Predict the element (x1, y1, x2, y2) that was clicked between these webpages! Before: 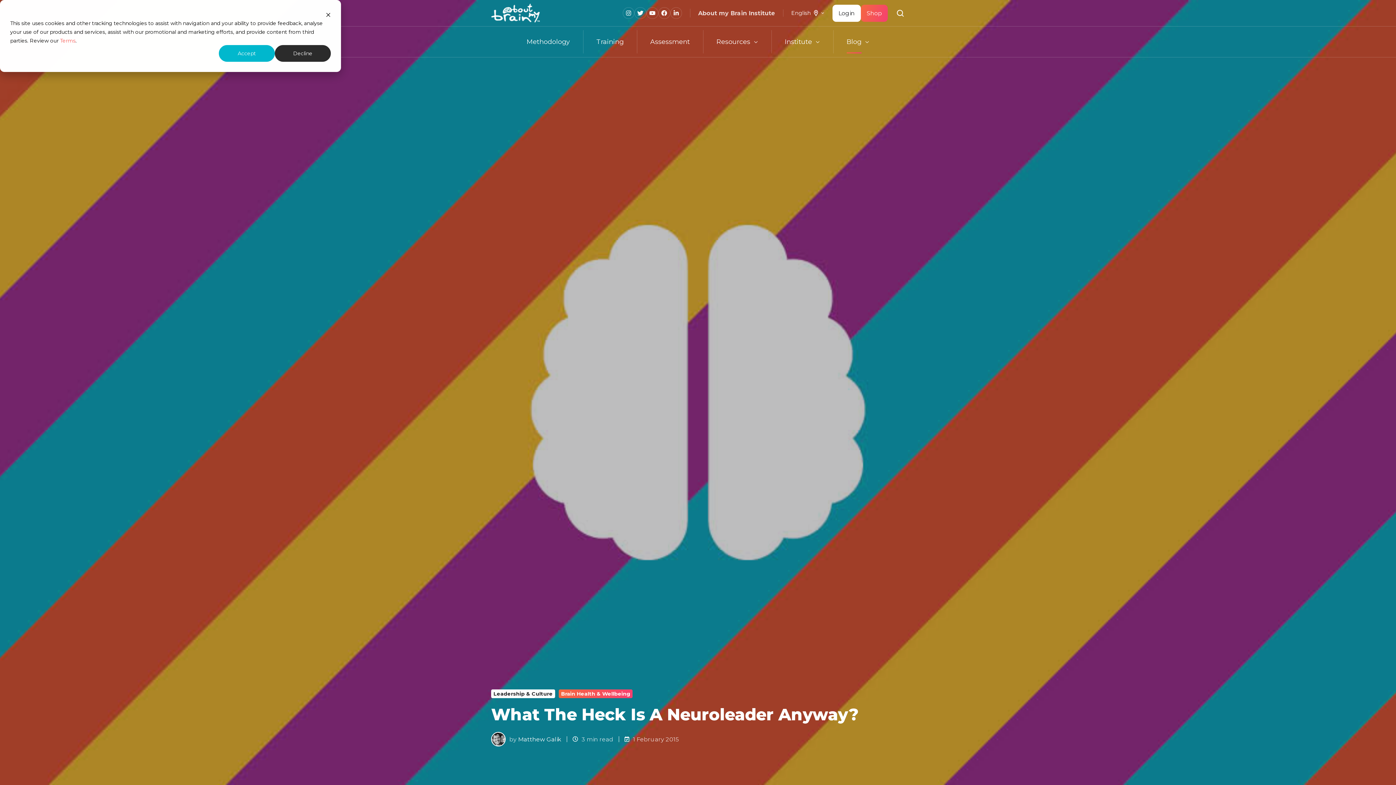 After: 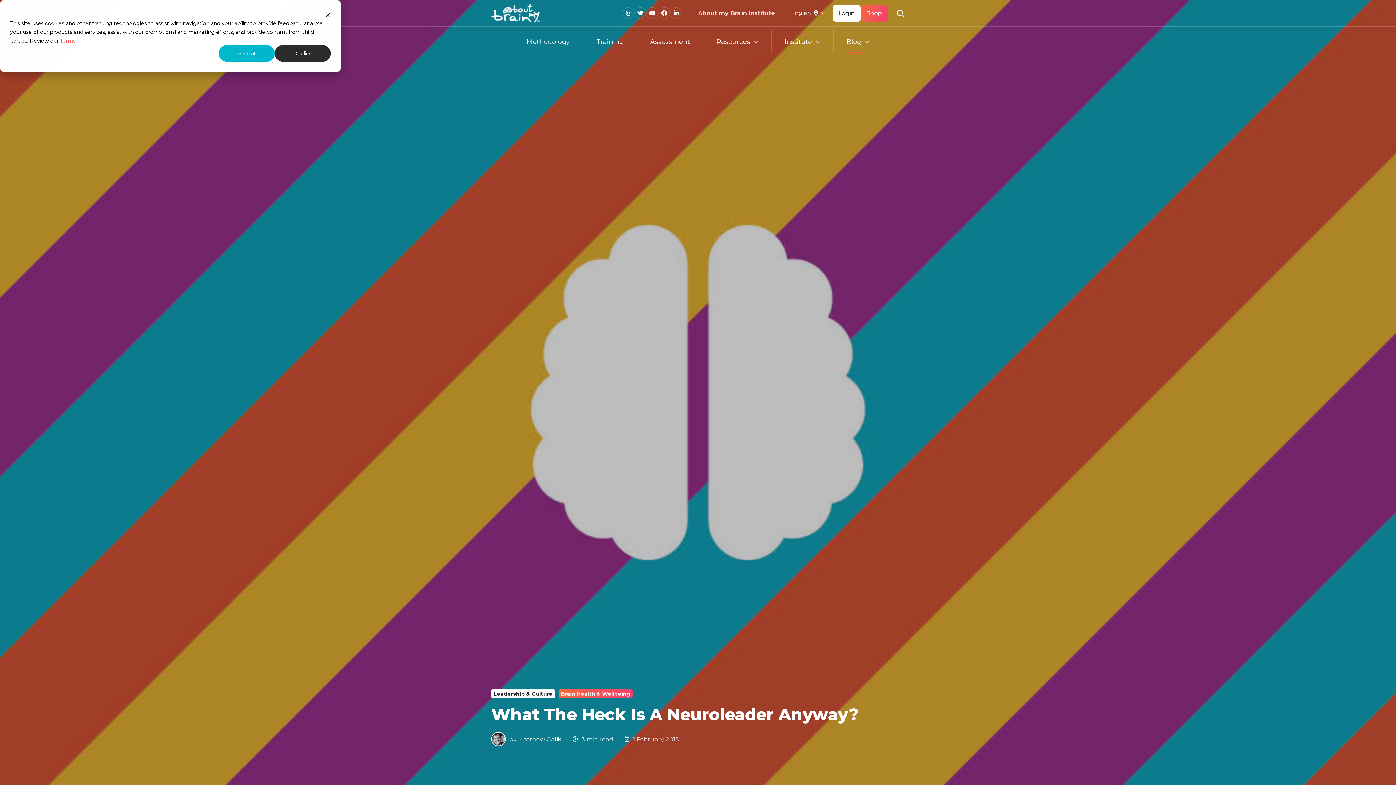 Action: bbox: (658, 7, 670, 19)